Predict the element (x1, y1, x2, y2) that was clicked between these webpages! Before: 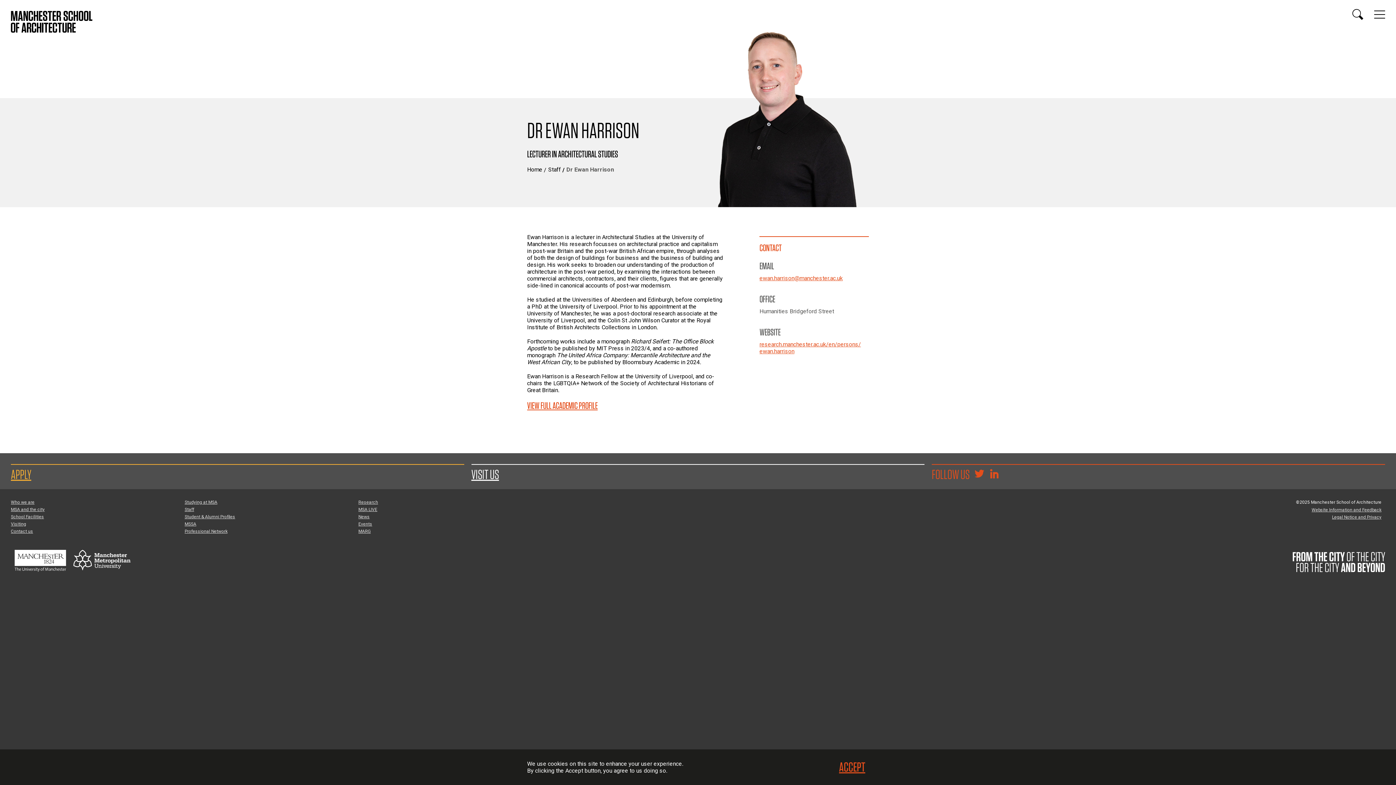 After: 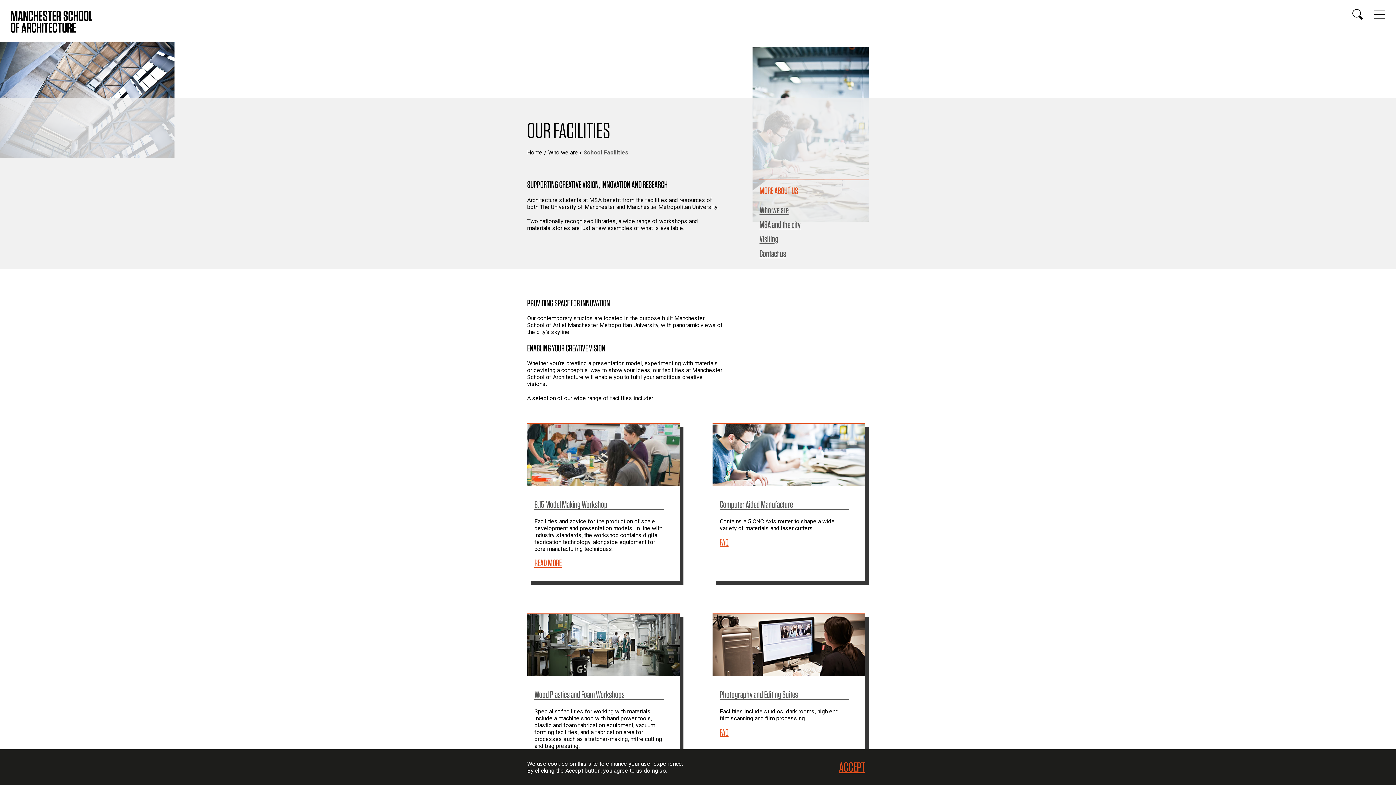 Action: bbox: (10, 514, 44, 519) label: School Facilities